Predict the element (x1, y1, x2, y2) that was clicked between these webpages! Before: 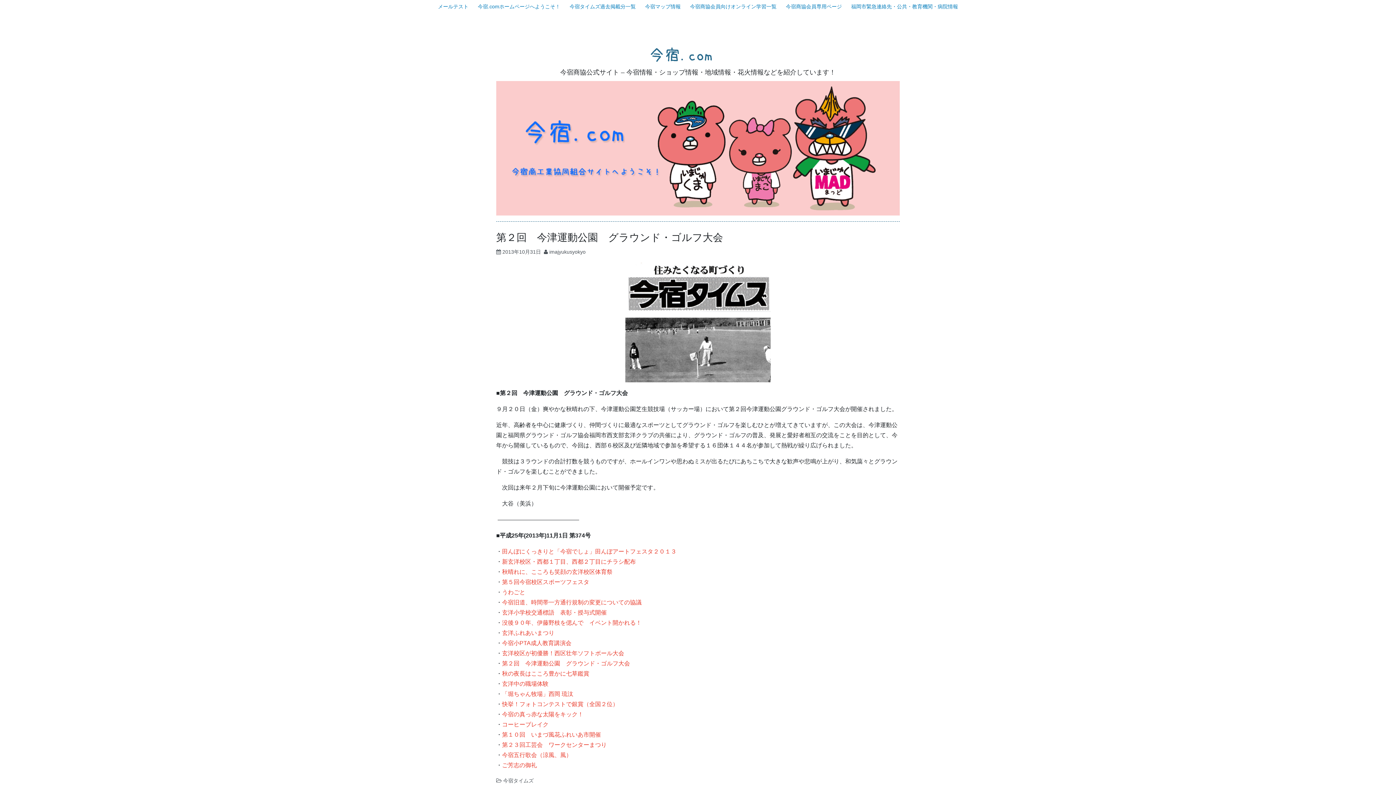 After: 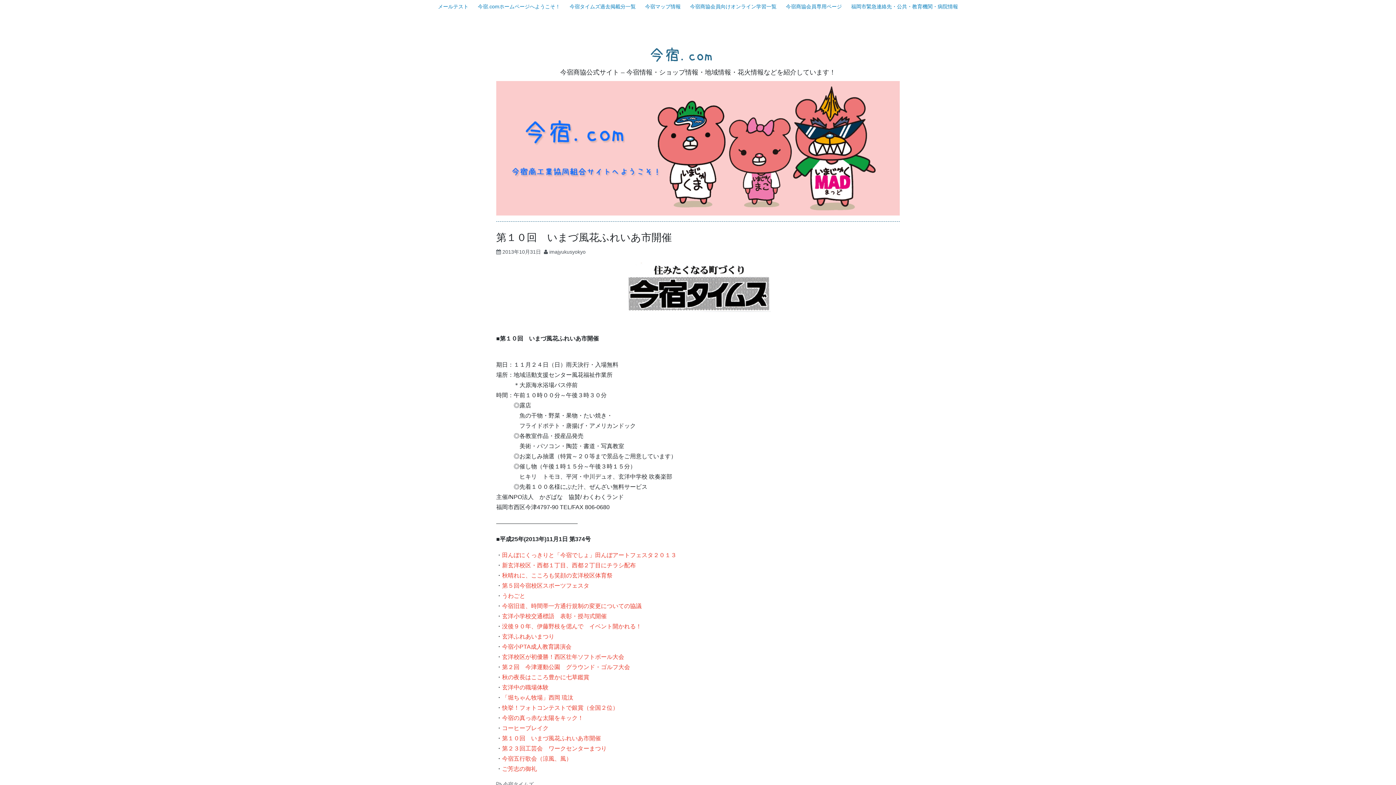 Action: bbox: (502, 732, 601, 738) label: 第１０回　いまづ風花ふれいあ市開催